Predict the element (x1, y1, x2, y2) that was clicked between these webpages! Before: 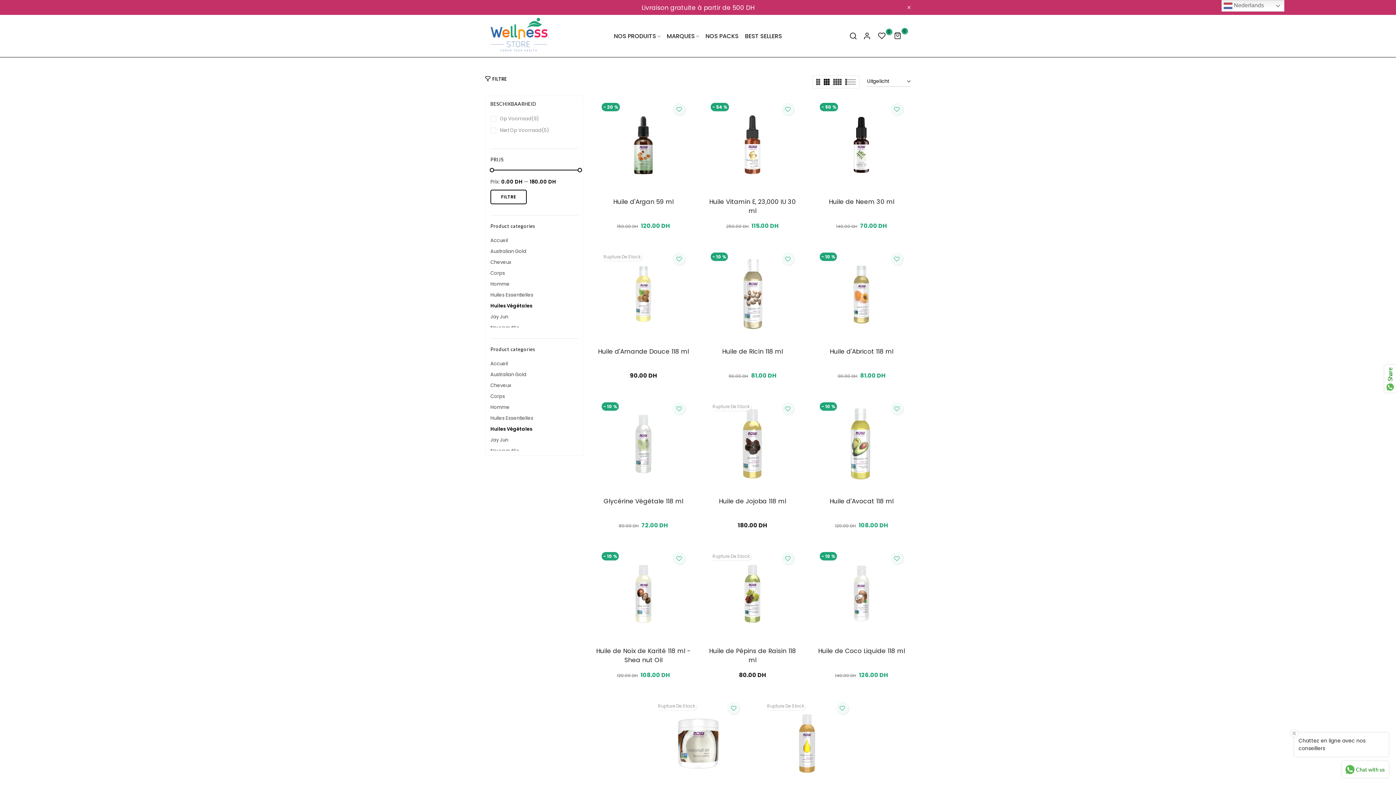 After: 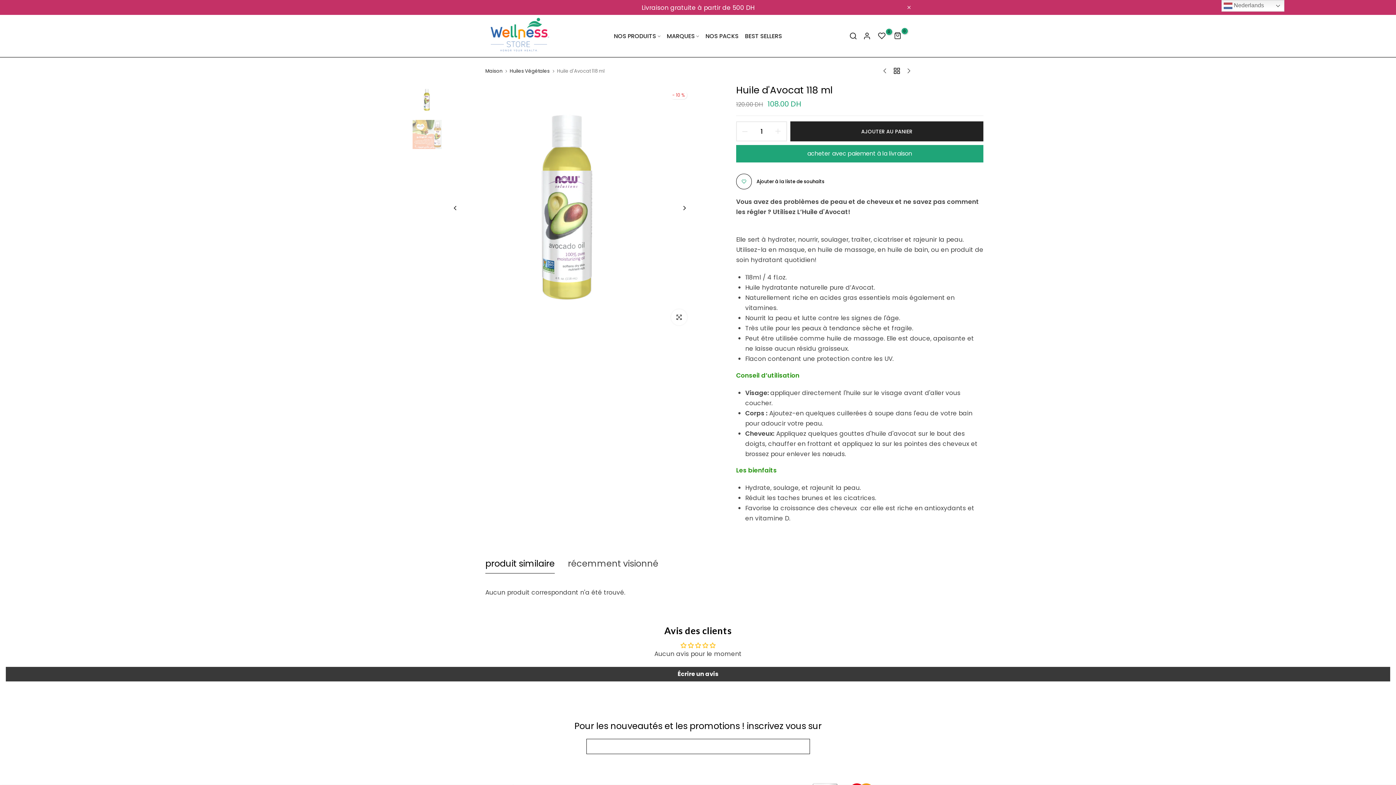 Action: bbox: (814, 397, 909, 491)